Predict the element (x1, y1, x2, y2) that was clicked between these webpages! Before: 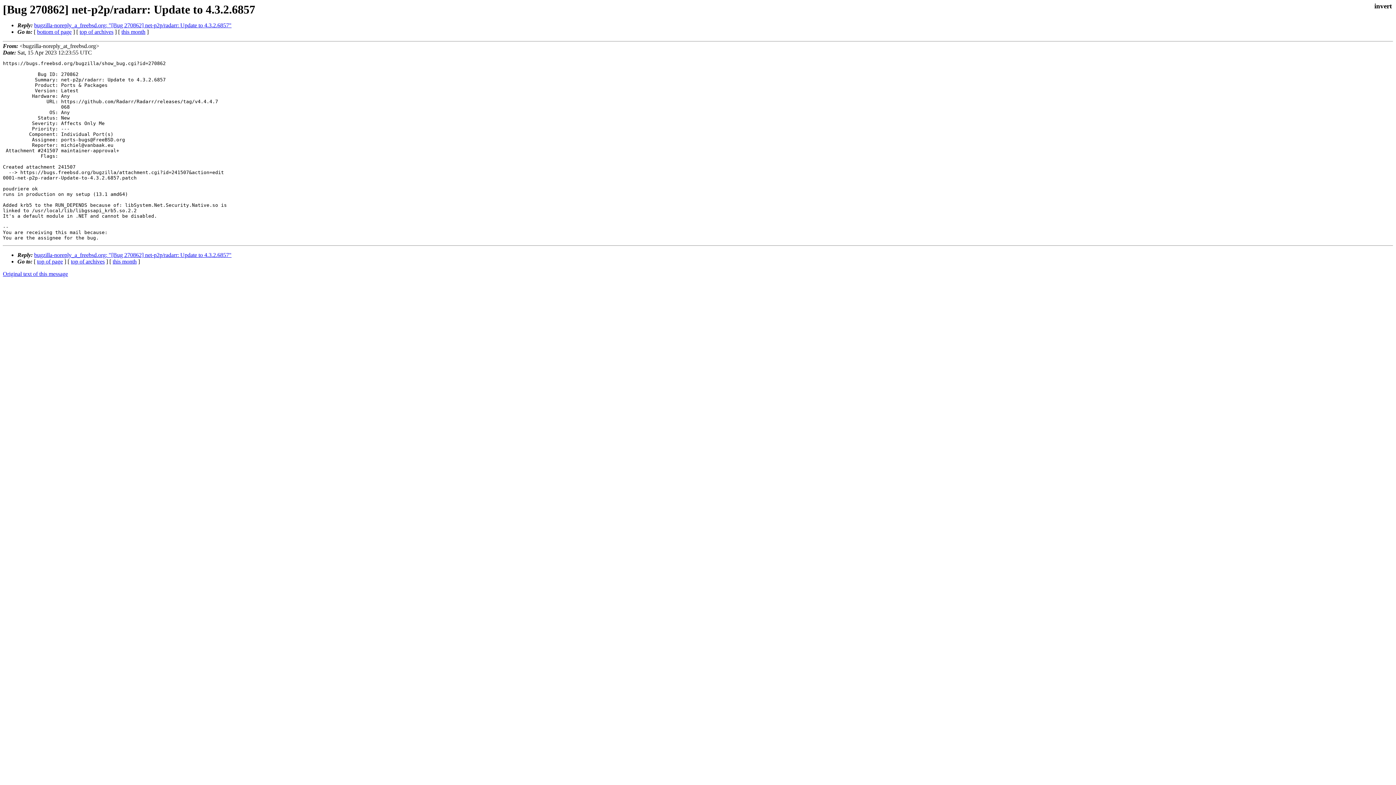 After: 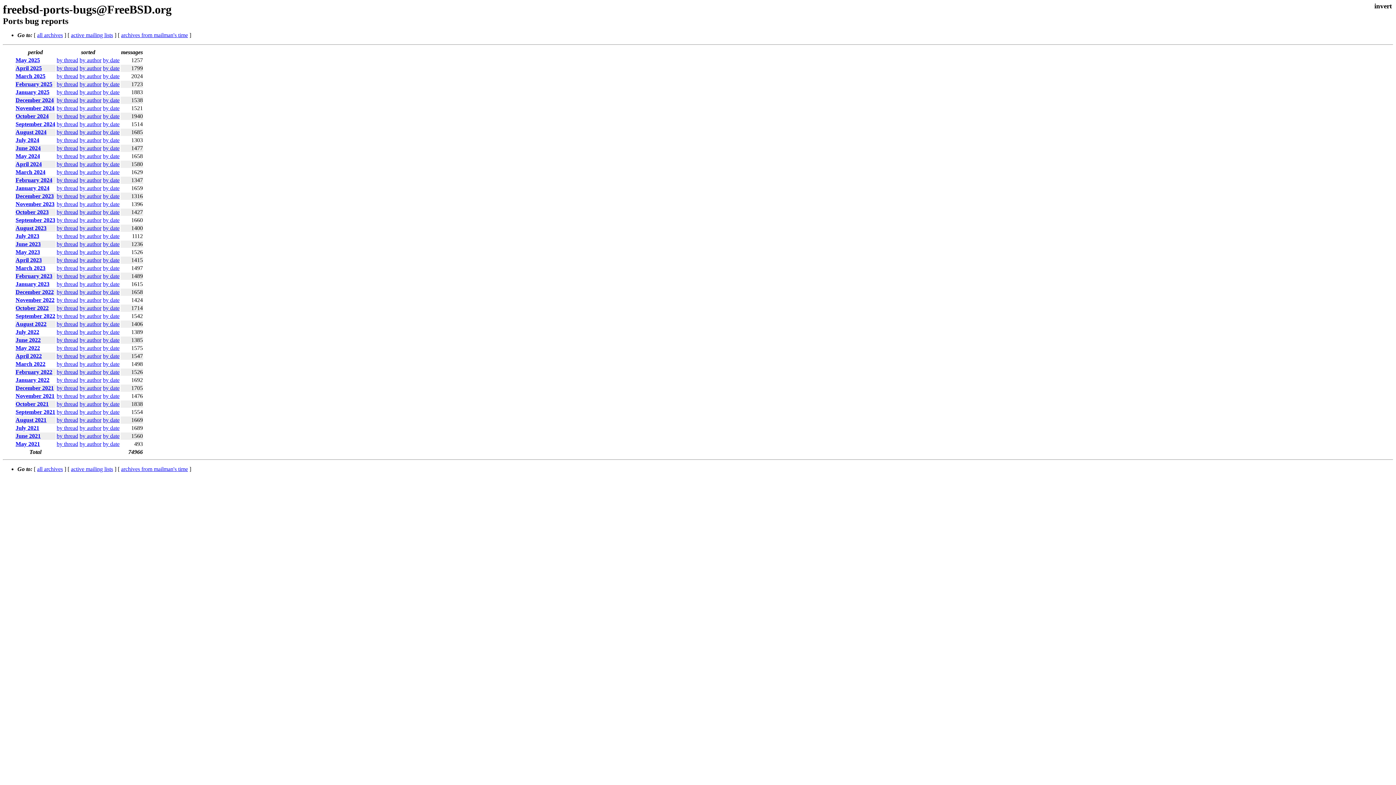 Action: label: top of archives bbox: (70, 258, 104, 264)